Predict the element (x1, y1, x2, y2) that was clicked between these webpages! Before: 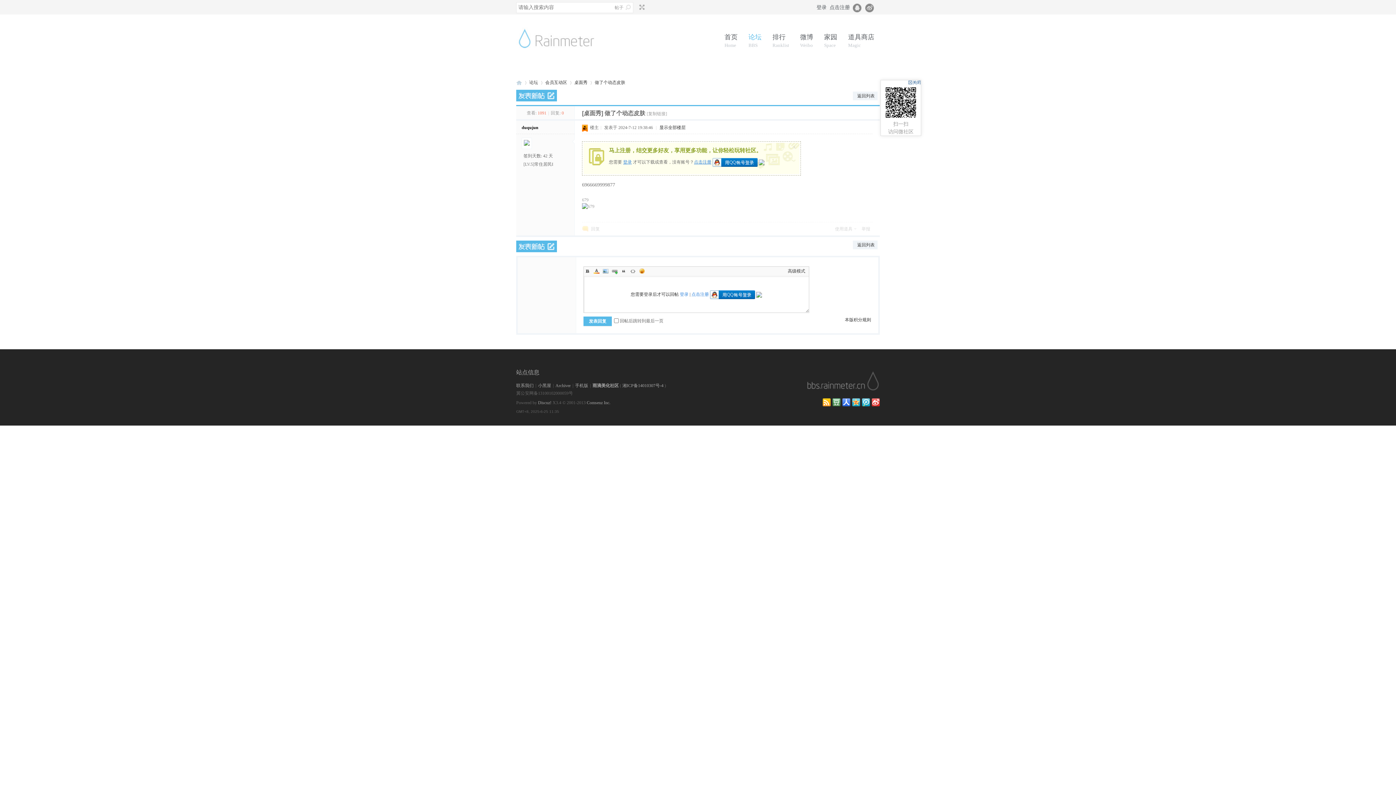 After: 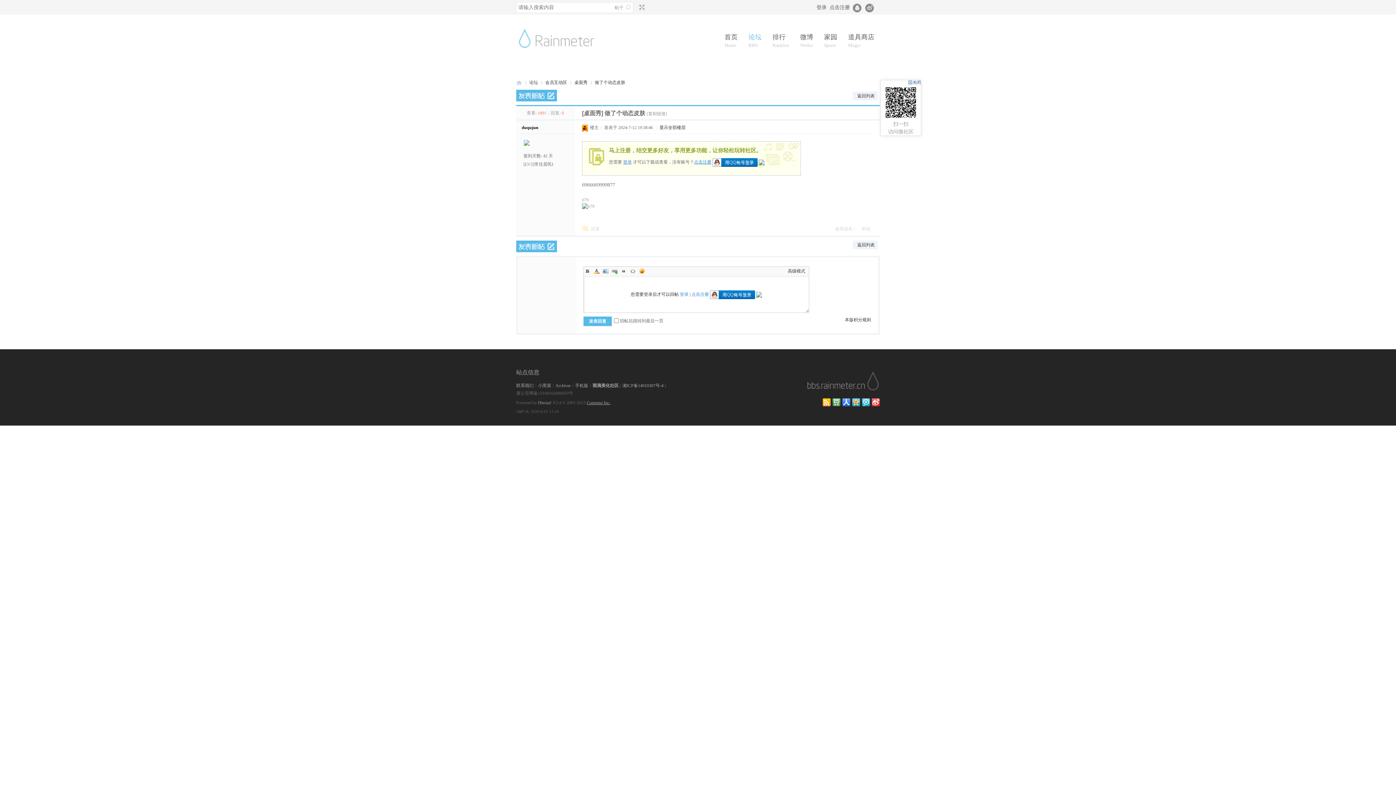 Action: label: Comsenz Inc. bbox: (586, 400, 610, 405)